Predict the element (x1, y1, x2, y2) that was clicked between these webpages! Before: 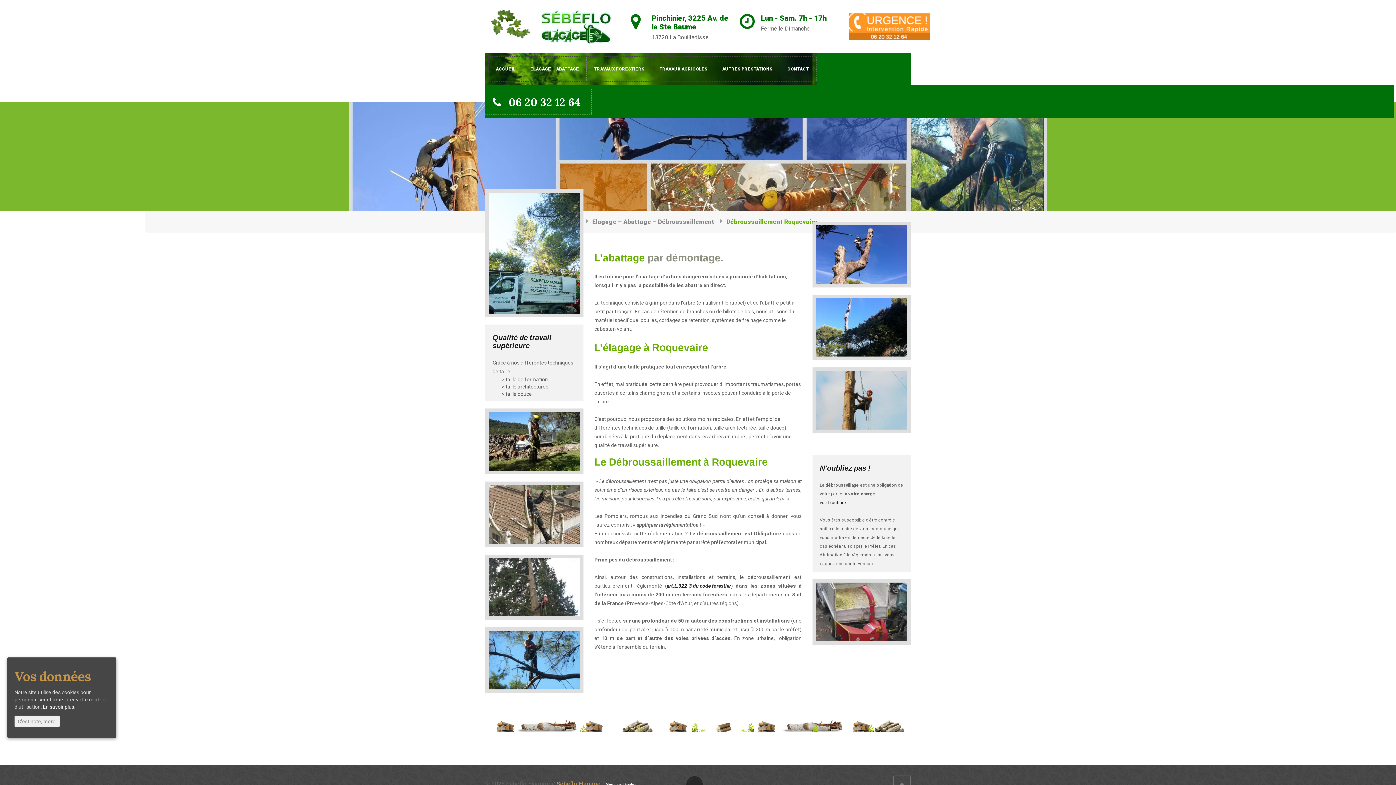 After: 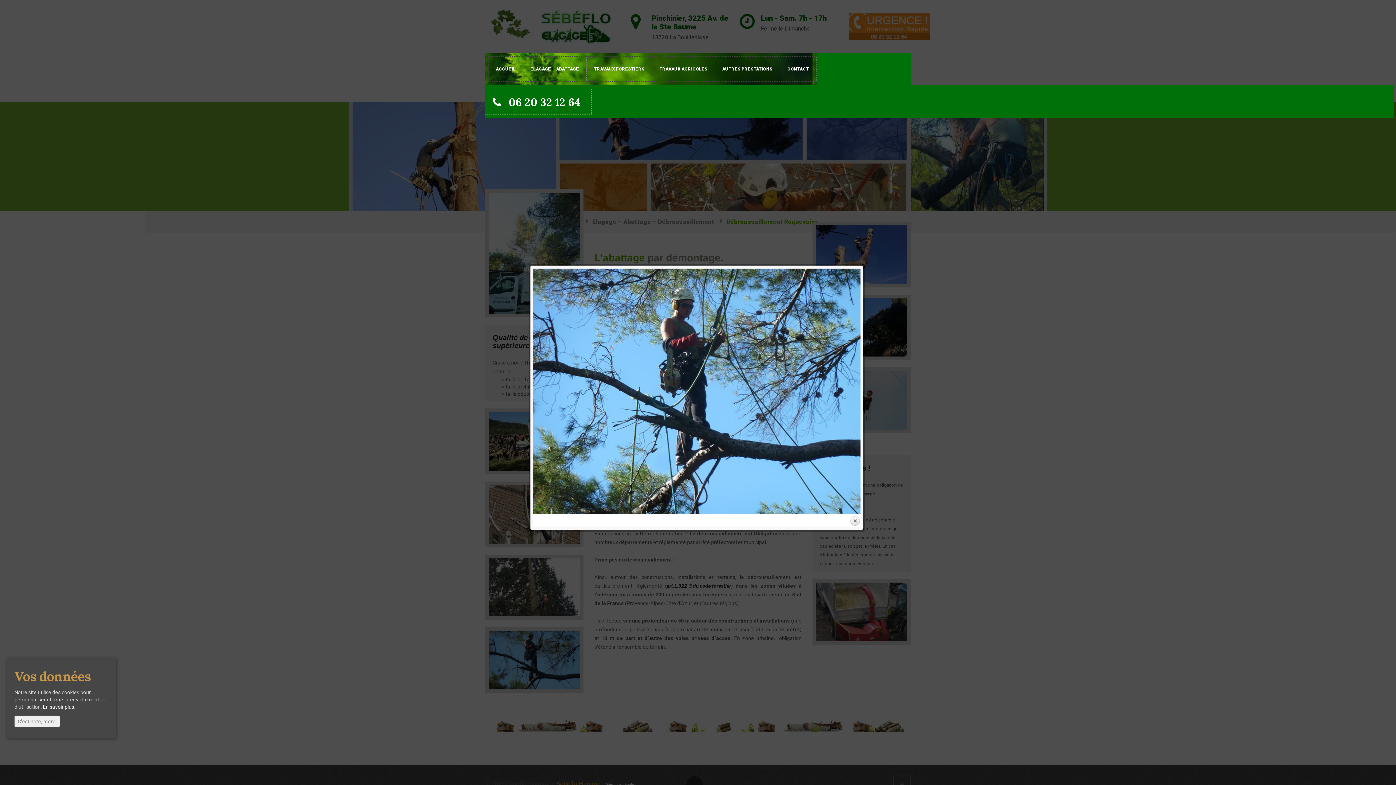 Action: bbox: (485, 627, 583, 693)